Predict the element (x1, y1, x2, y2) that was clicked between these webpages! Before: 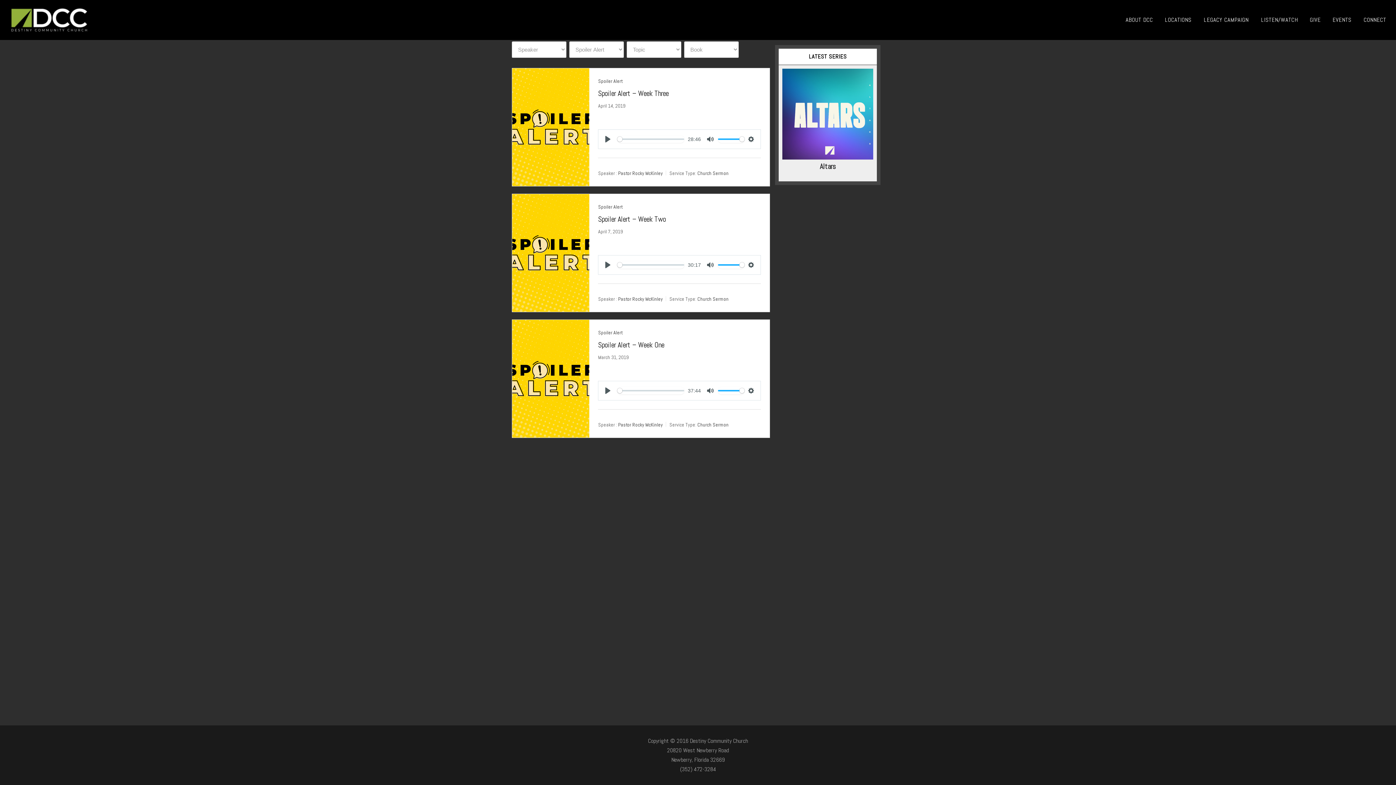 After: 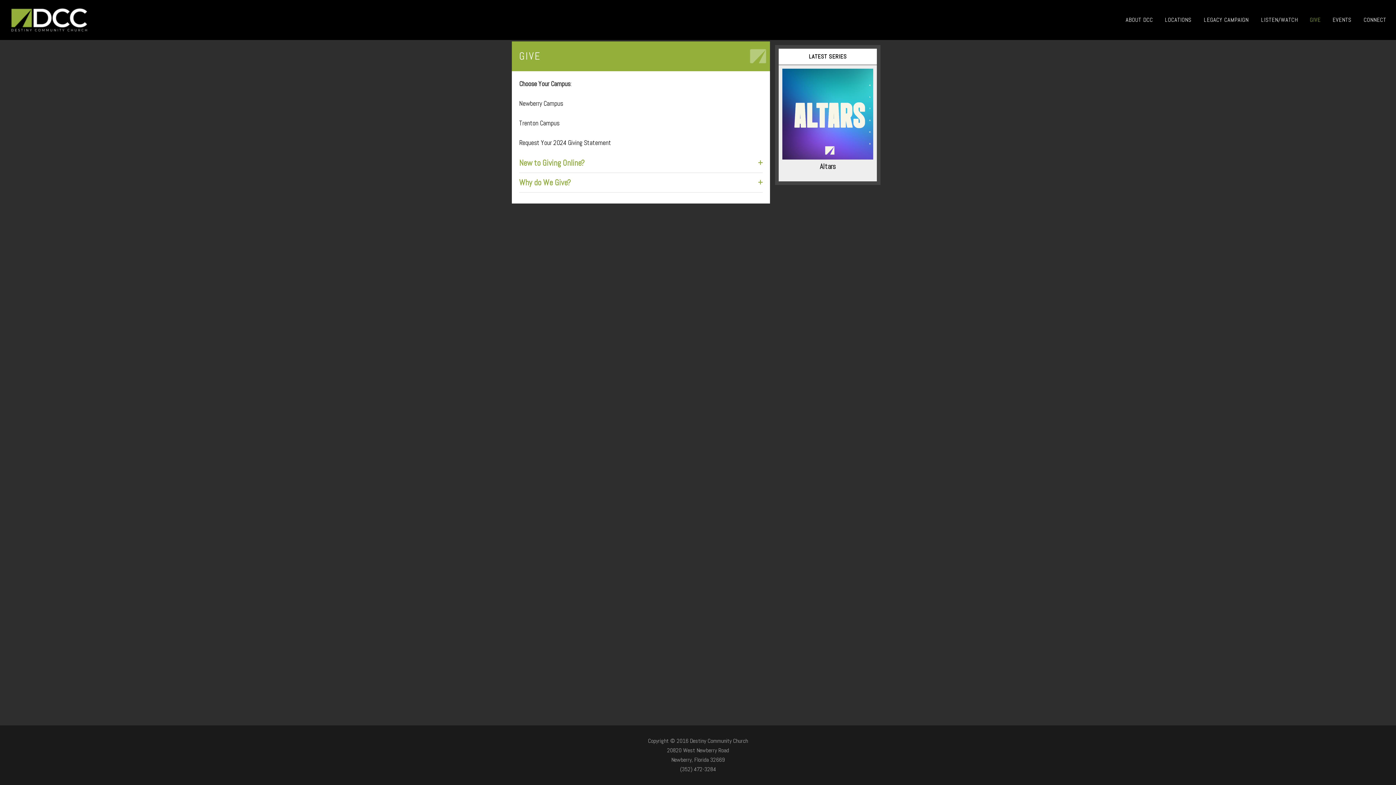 Action: label: GIVE bbox: (1305, 10, 1326, 29)